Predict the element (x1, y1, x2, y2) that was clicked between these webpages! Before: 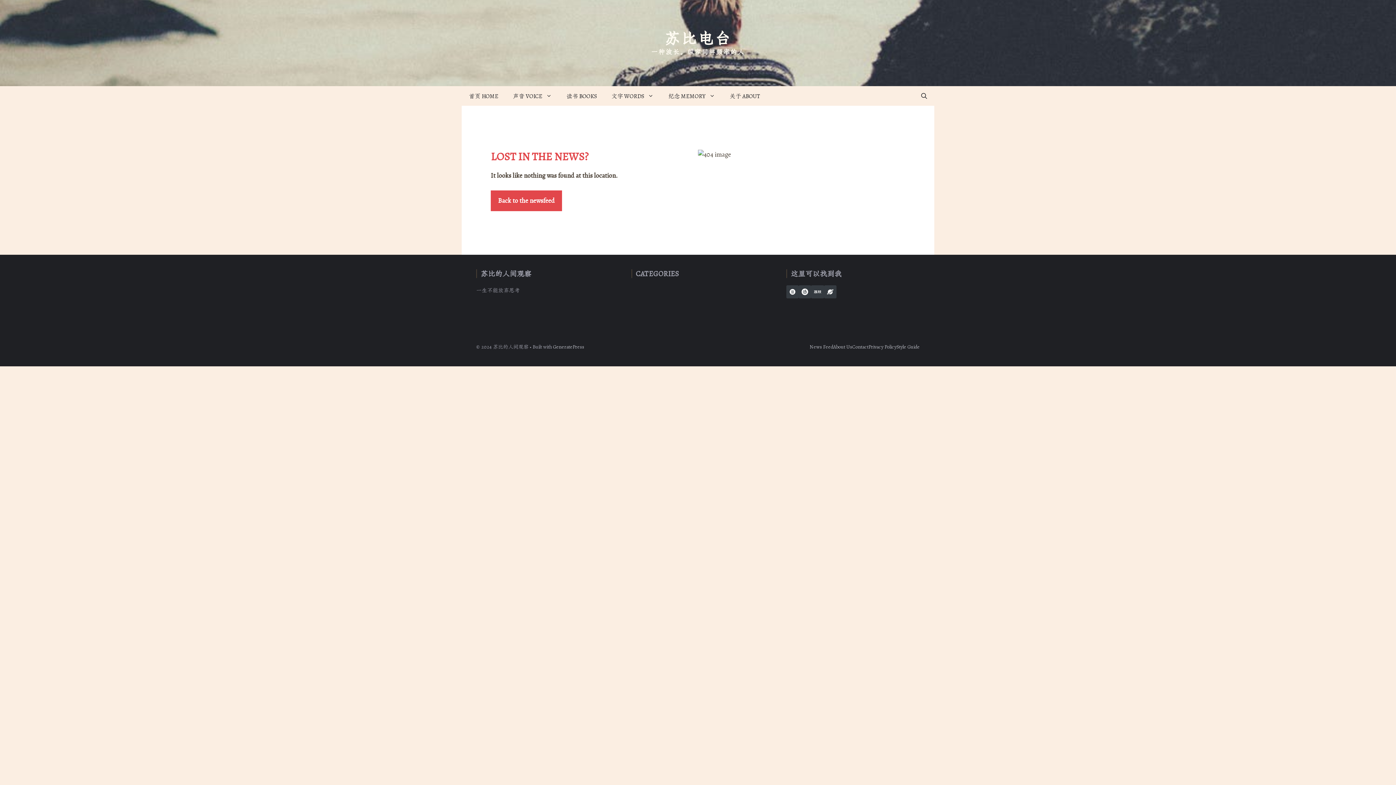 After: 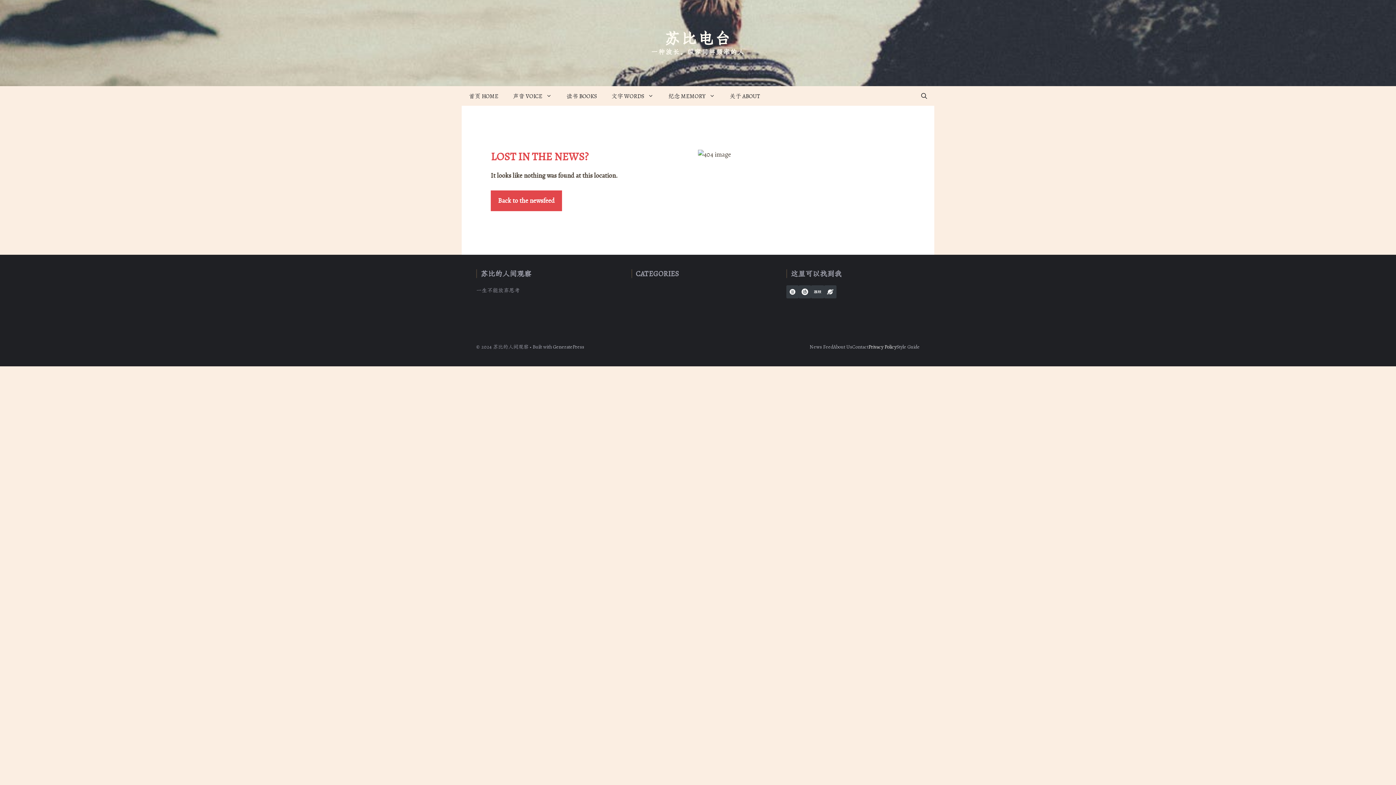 Action: label: Privacy Policy bbox: (868, 344, 896, 349)